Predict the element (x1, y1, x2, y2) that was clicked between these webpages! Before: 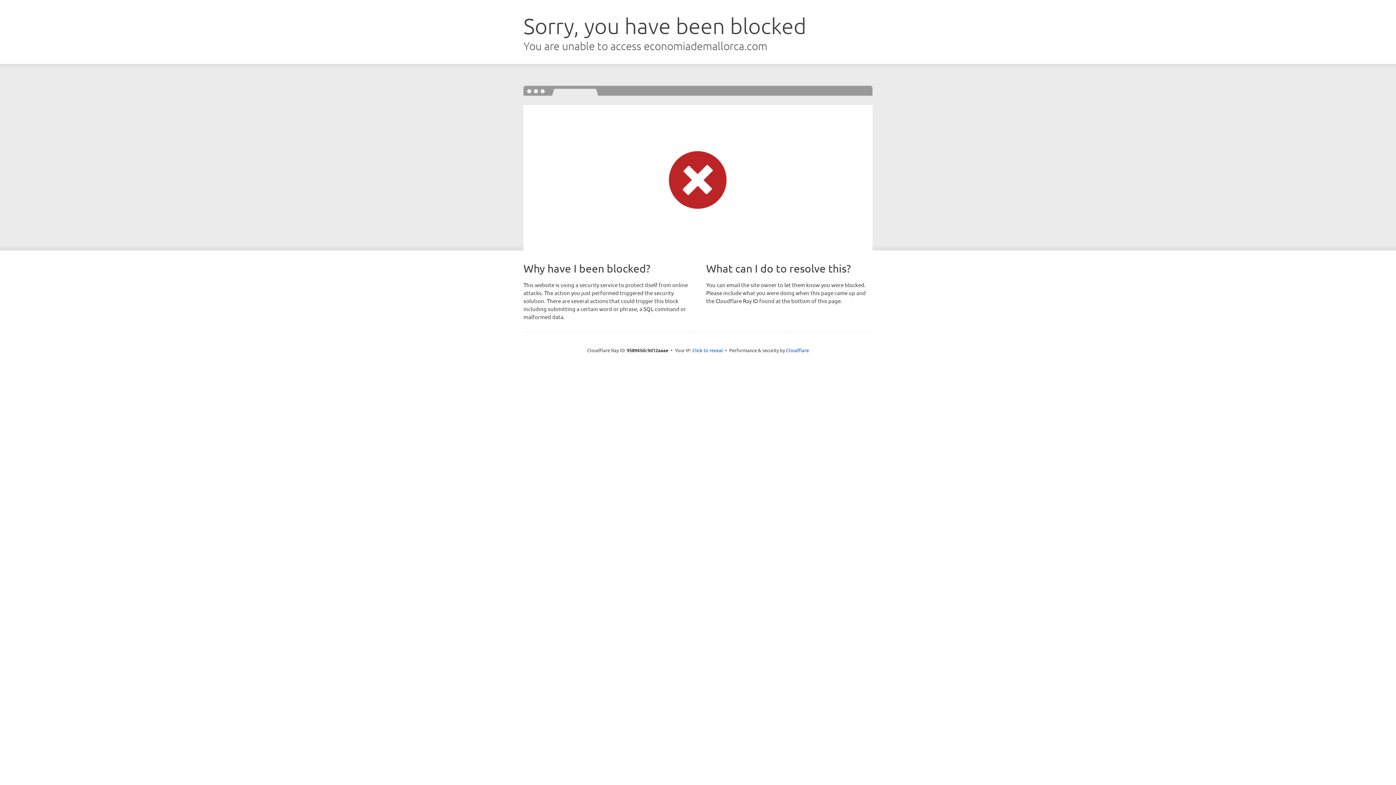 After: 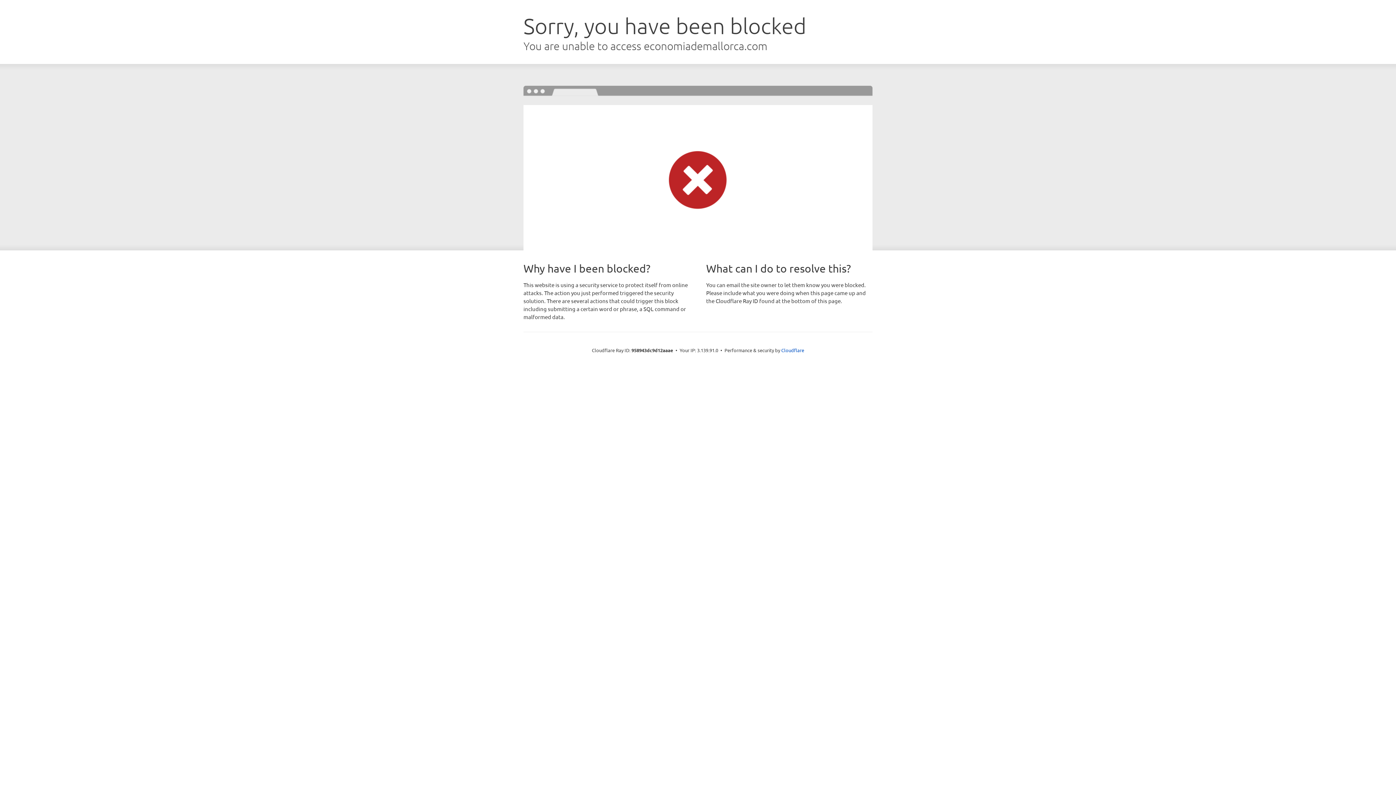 Action: label: Click to reveal bbox: (692, 346, 723, 353)